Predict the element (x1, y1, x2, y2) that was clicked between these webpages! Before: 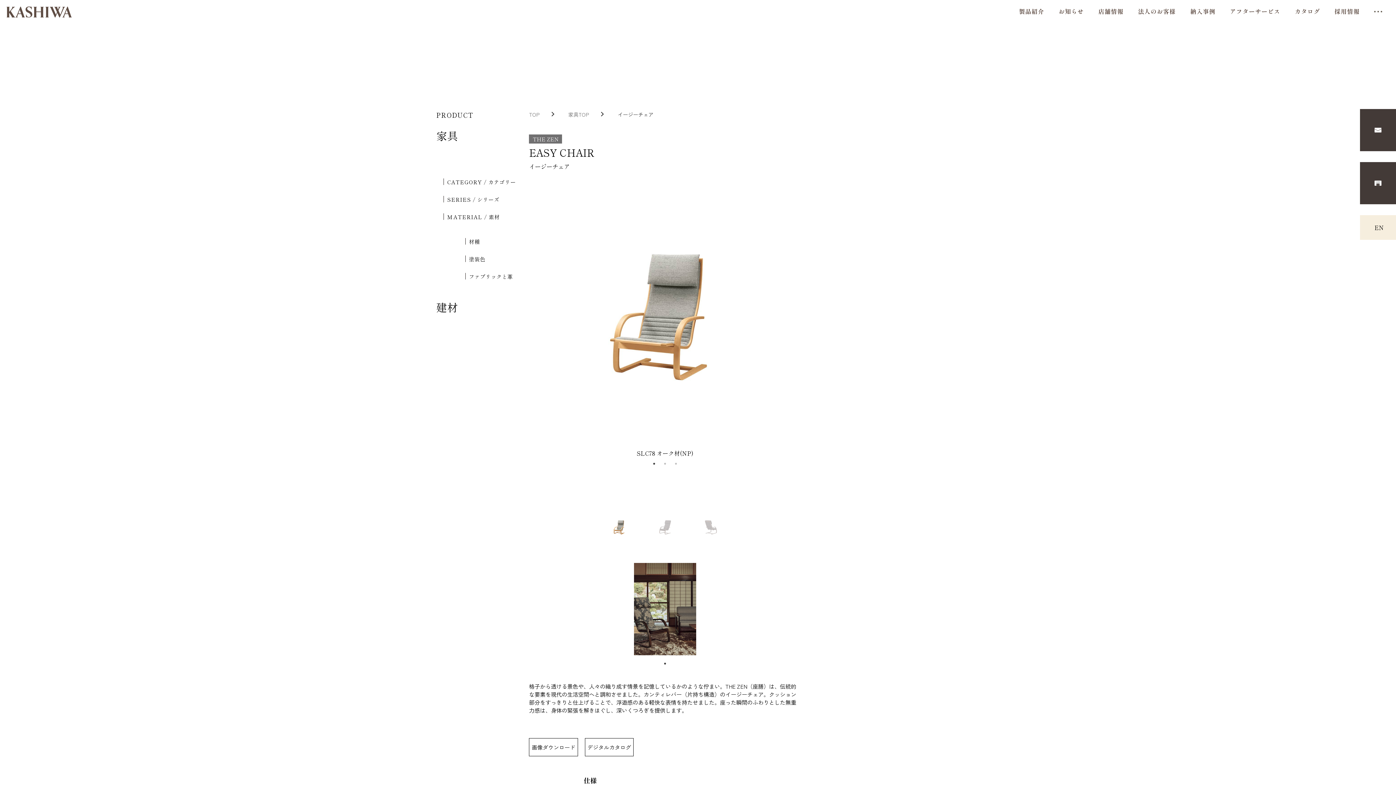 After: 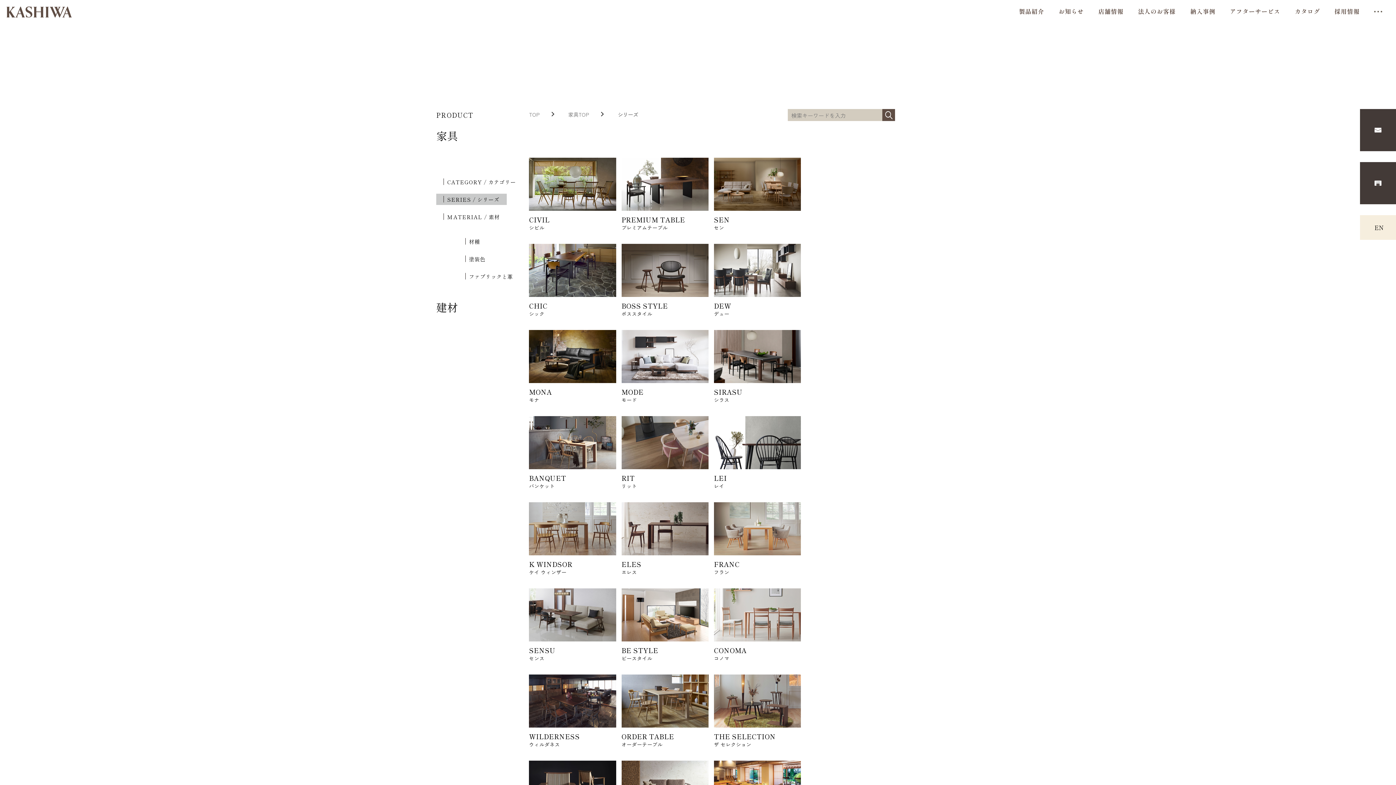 Action: label: SERIES / シリーズ bbox: (436, 193, 506, 205)